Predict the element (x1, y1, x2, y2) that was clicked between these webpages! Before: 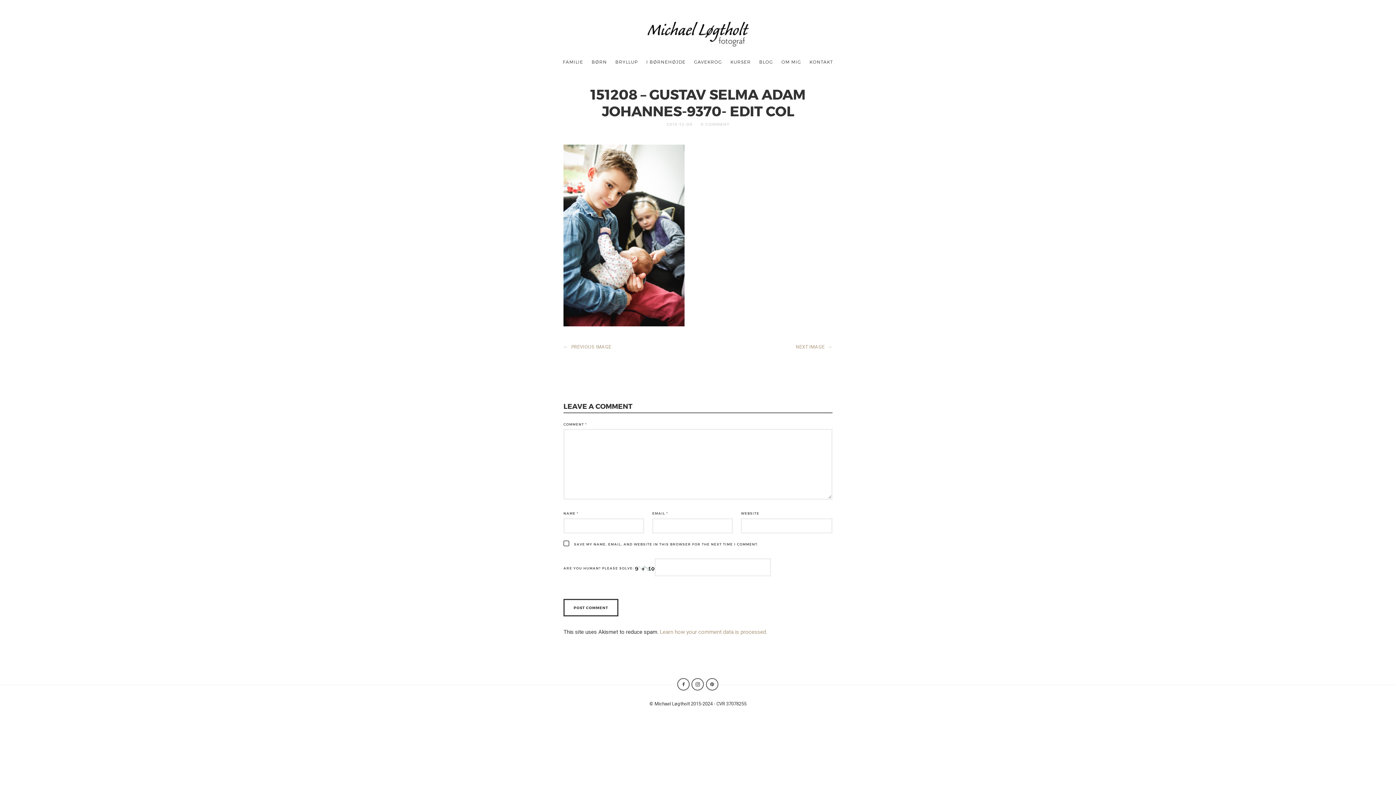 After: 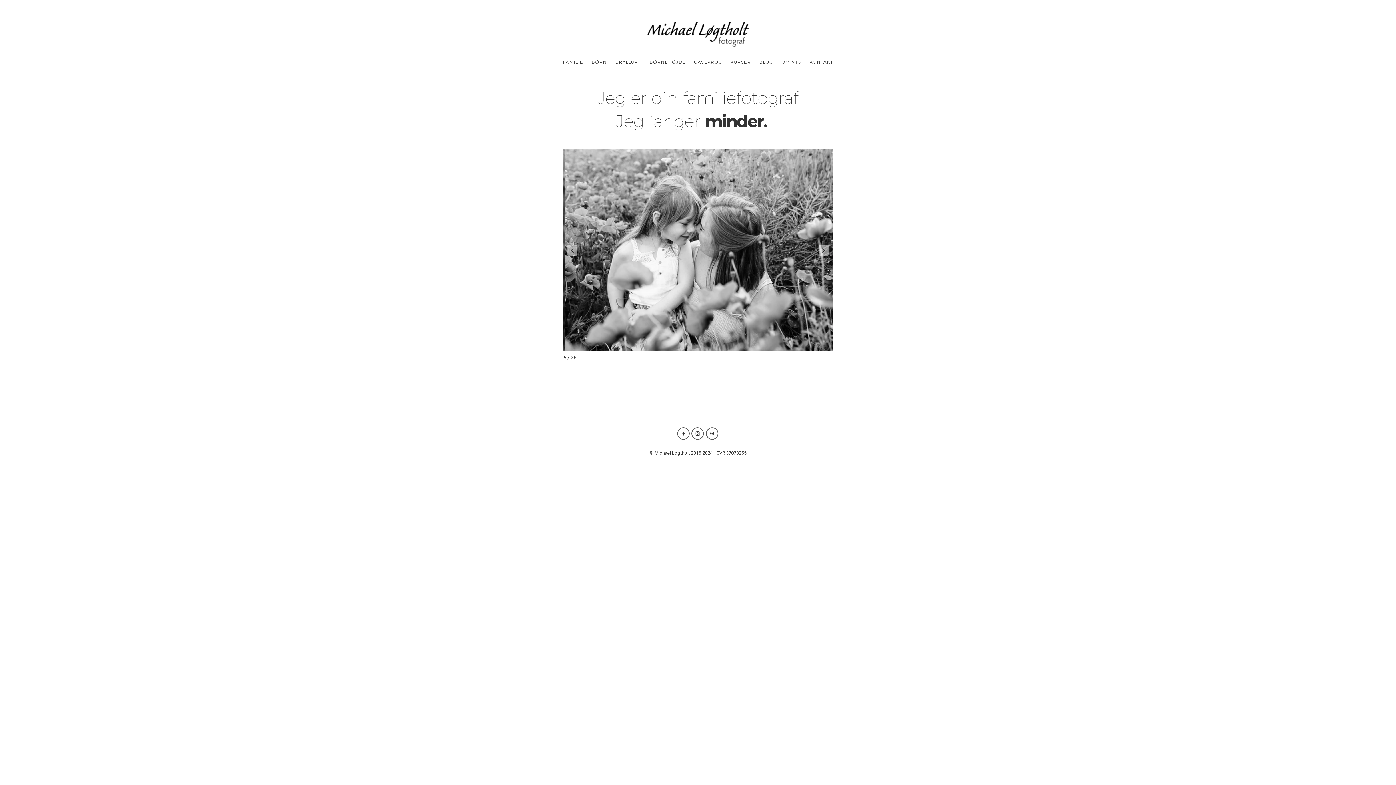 Action: bbox: (647, 25, 748, 35)